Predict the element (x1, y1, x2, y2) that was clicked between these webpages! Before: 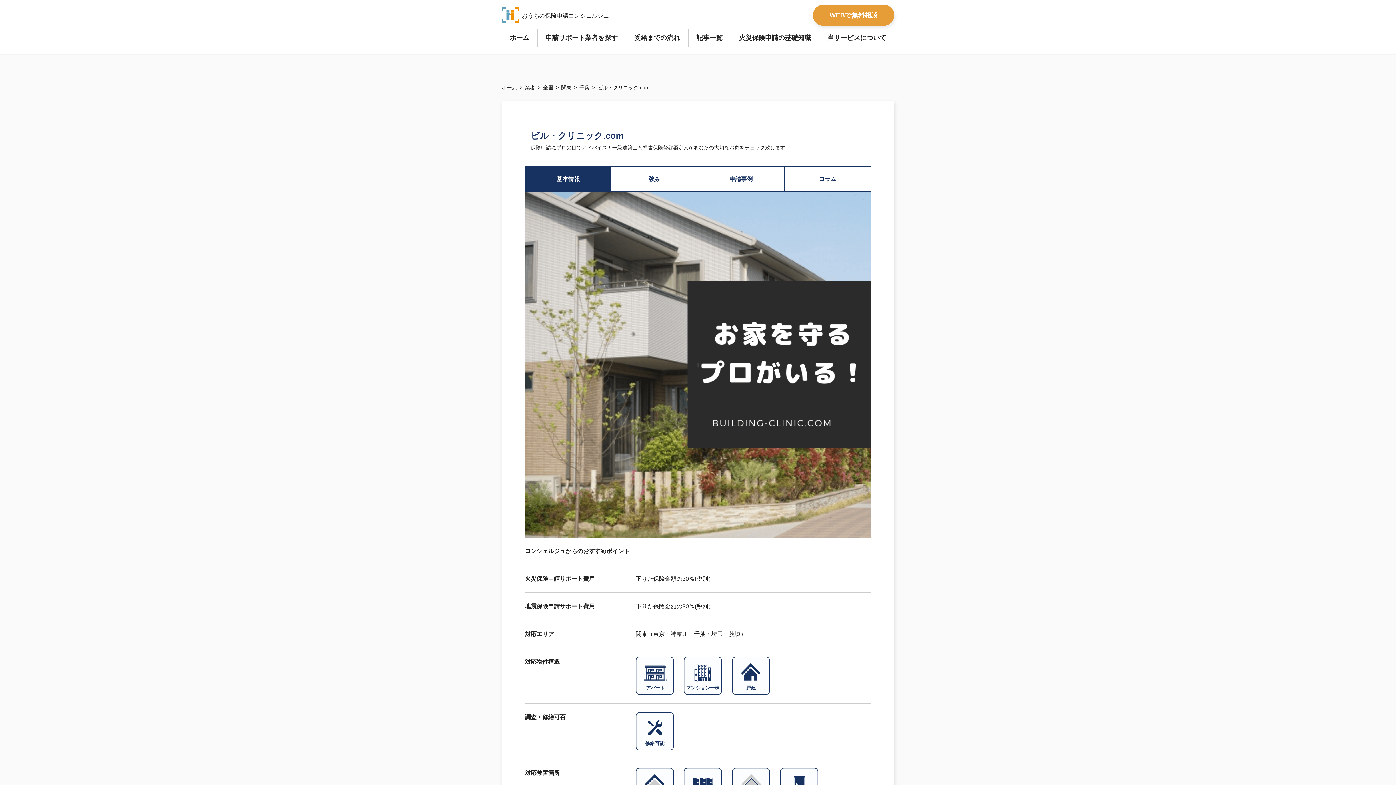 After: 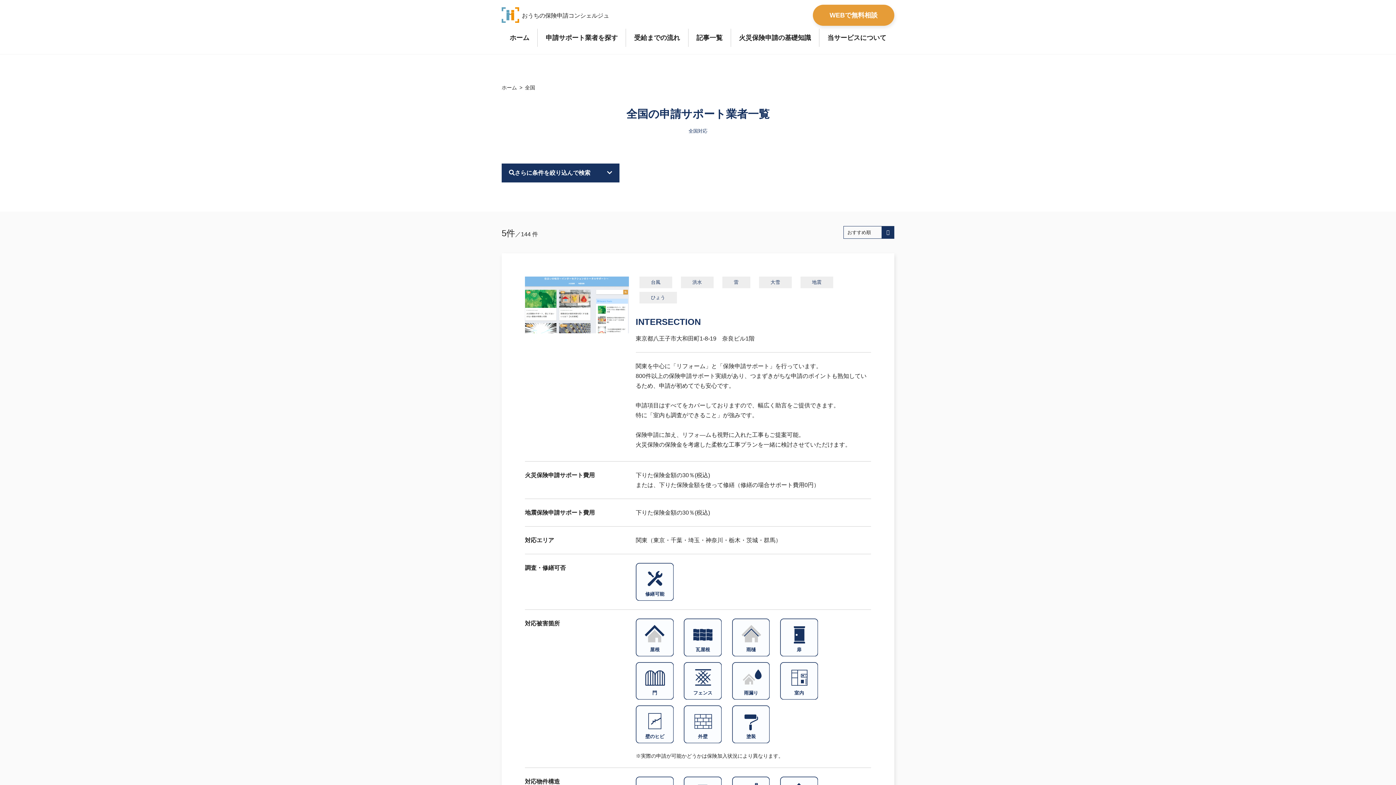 Action: bbox: (543, 83, 553, 92) label: 全国